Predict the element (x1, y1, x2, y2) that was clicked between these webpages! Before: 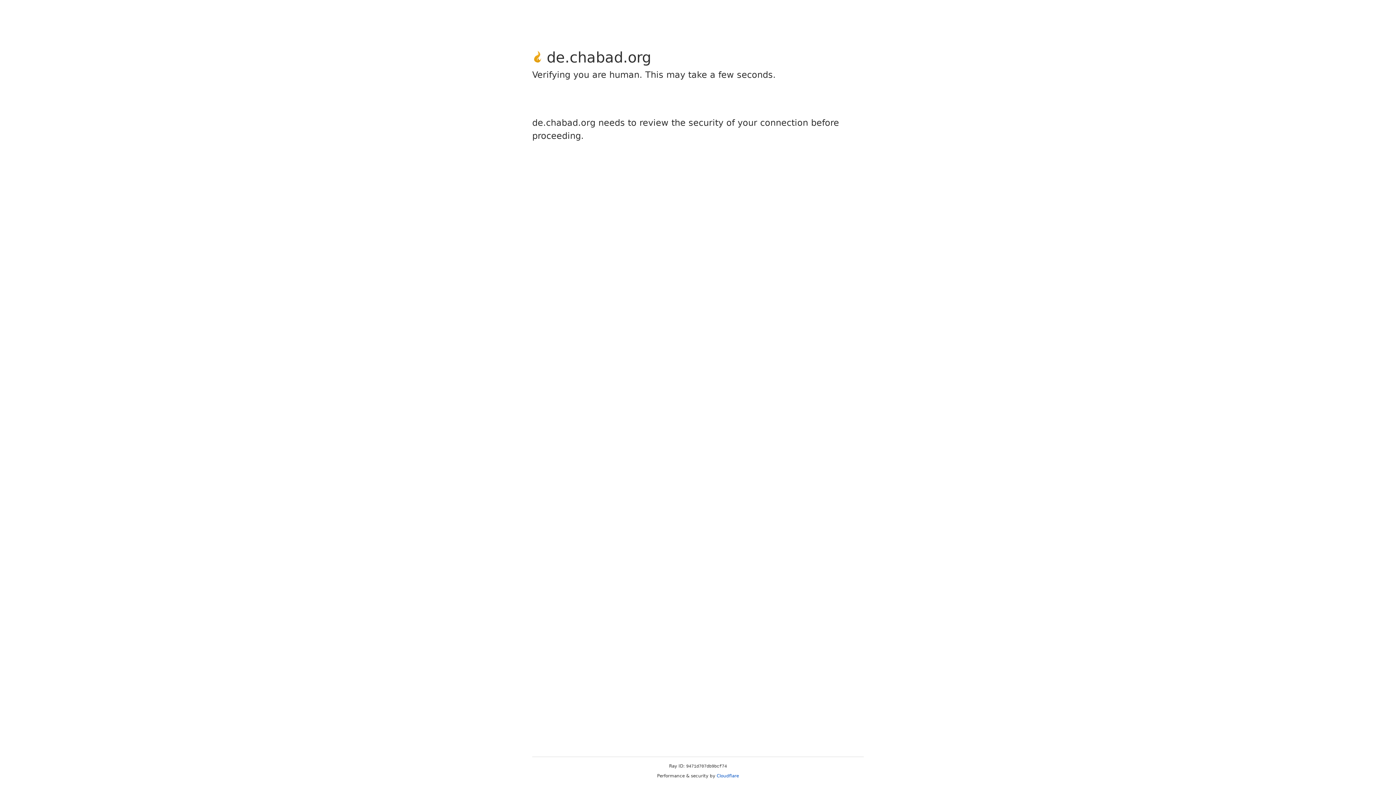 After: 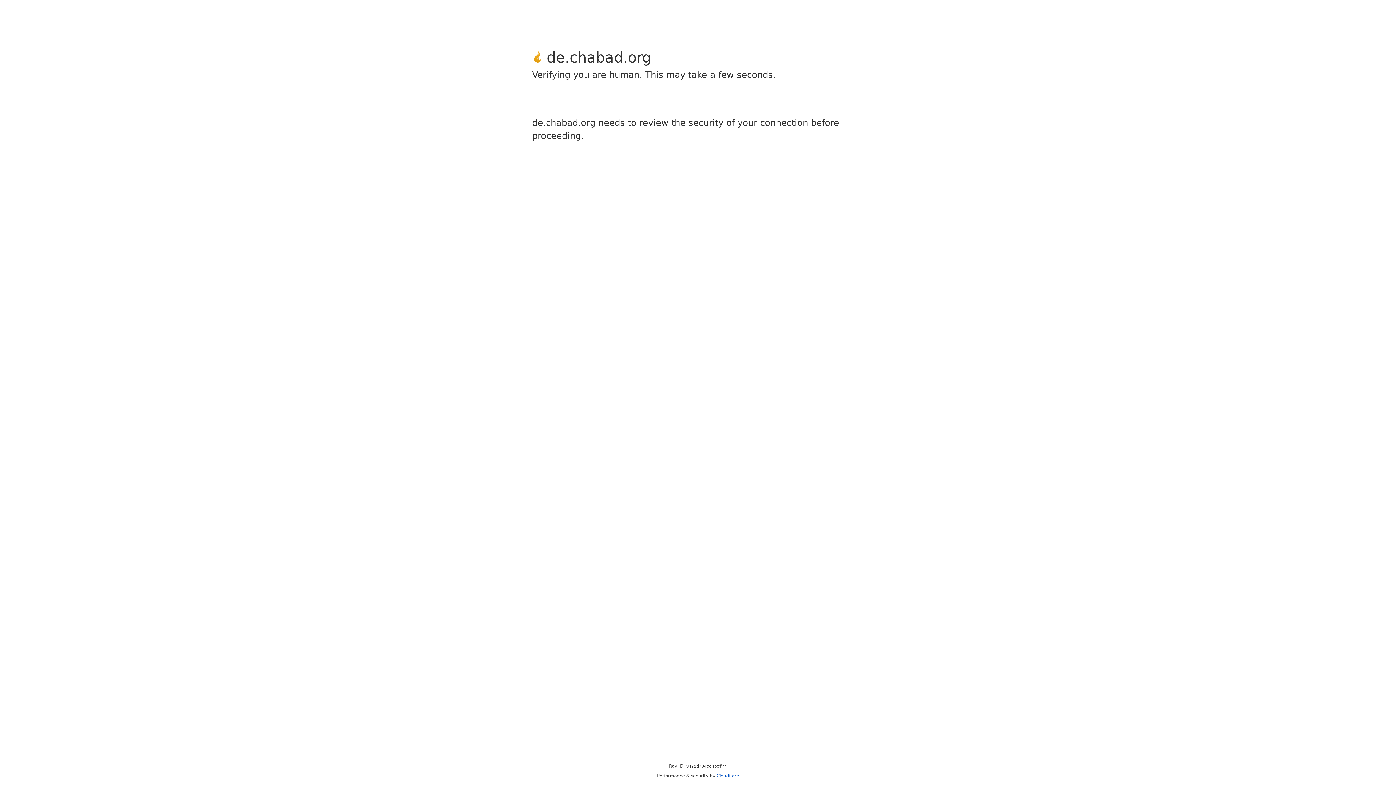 Action: label: Cloudflare bbox: (716, 773, 739, 778)